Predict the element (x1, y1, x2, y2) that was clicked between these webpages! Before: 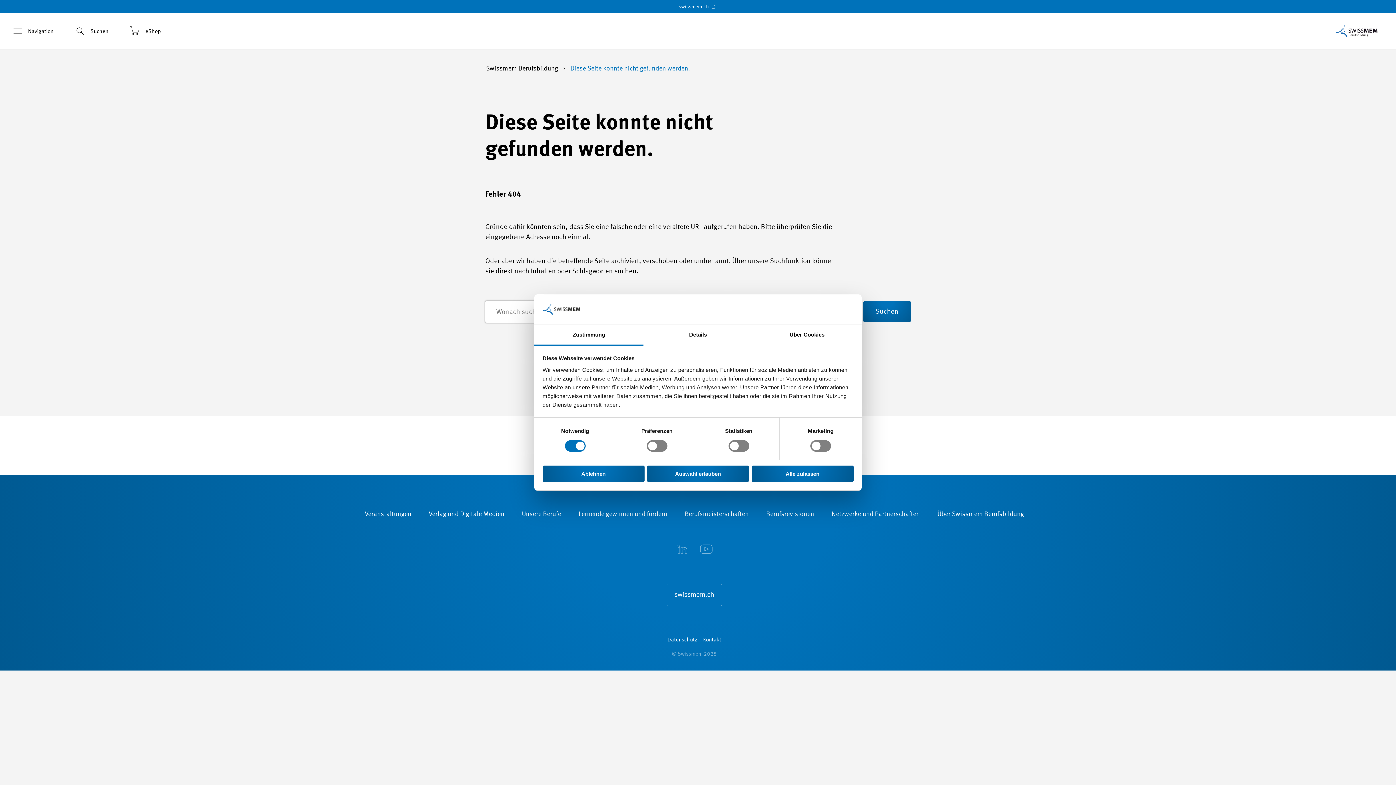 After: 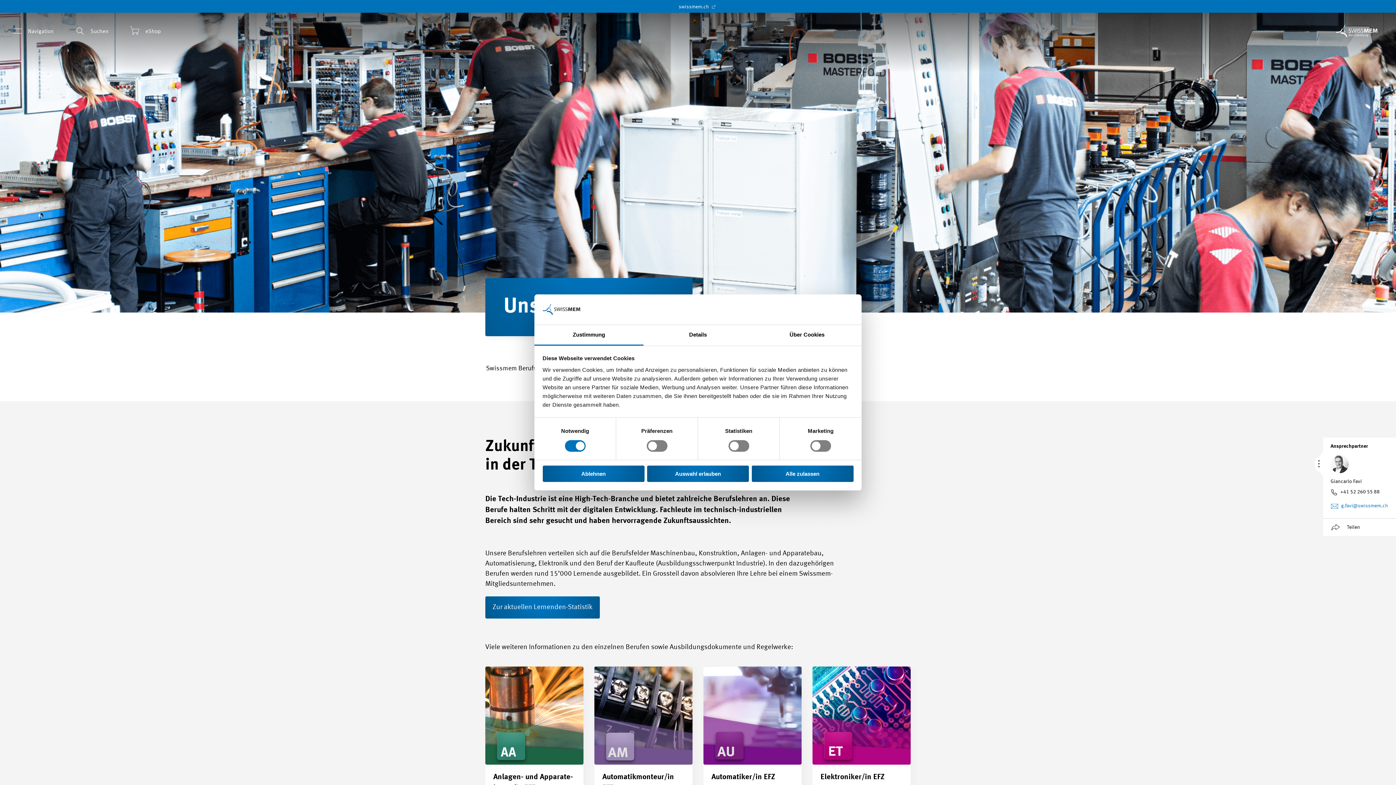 Action: bbox: (522, 509, 561, 519) label: Unsere Berufe